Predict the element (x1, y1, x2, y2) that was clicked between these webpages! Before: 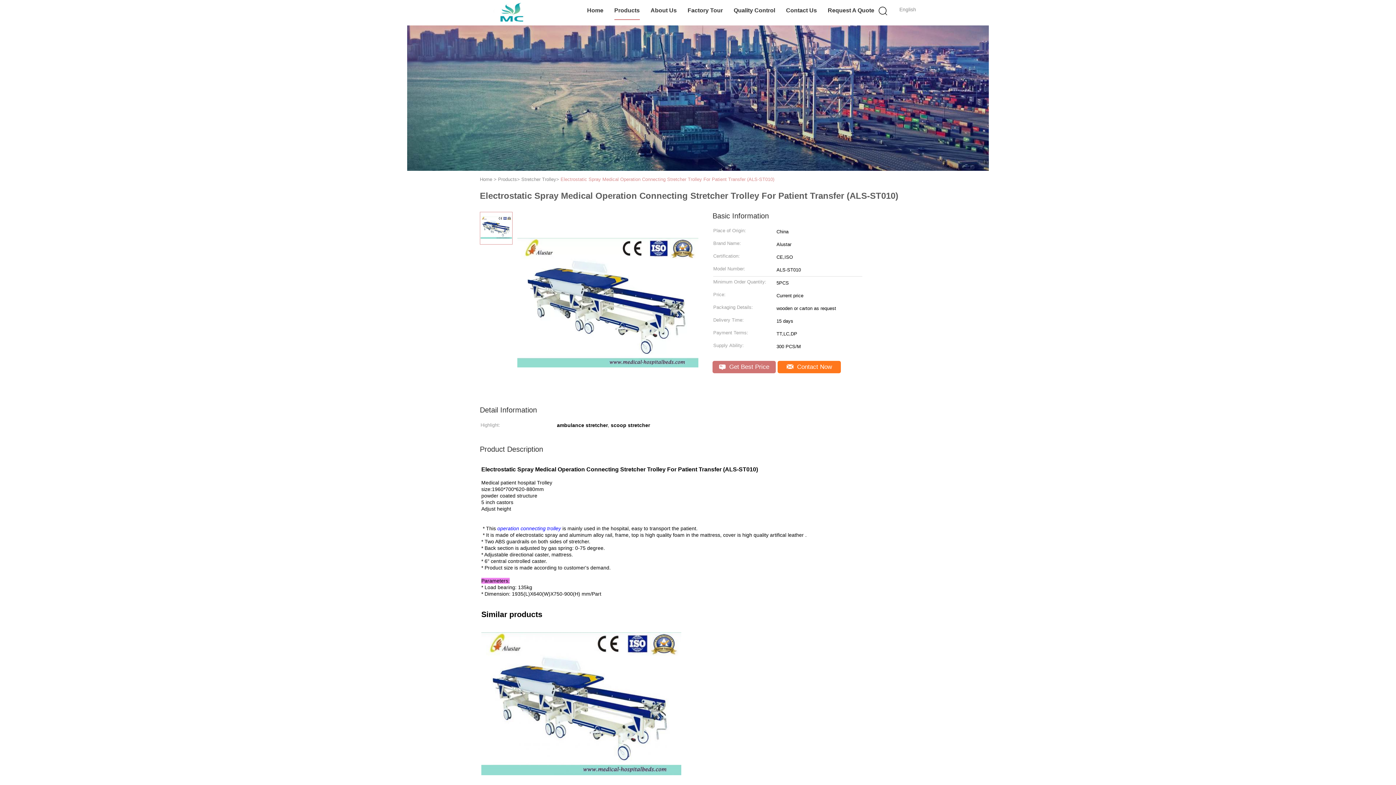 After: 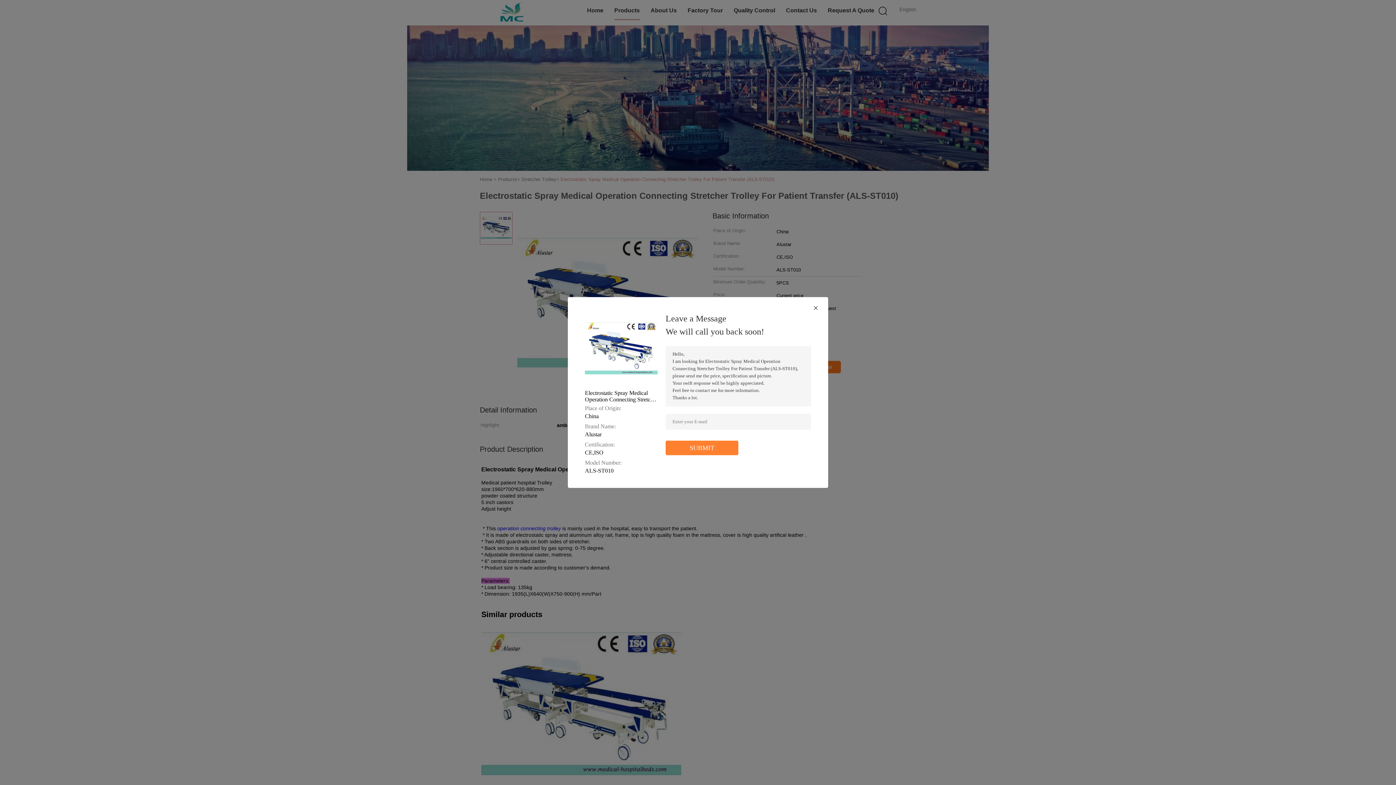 Action: bbox: (777, 361, 841, 373) label:  Contact Now